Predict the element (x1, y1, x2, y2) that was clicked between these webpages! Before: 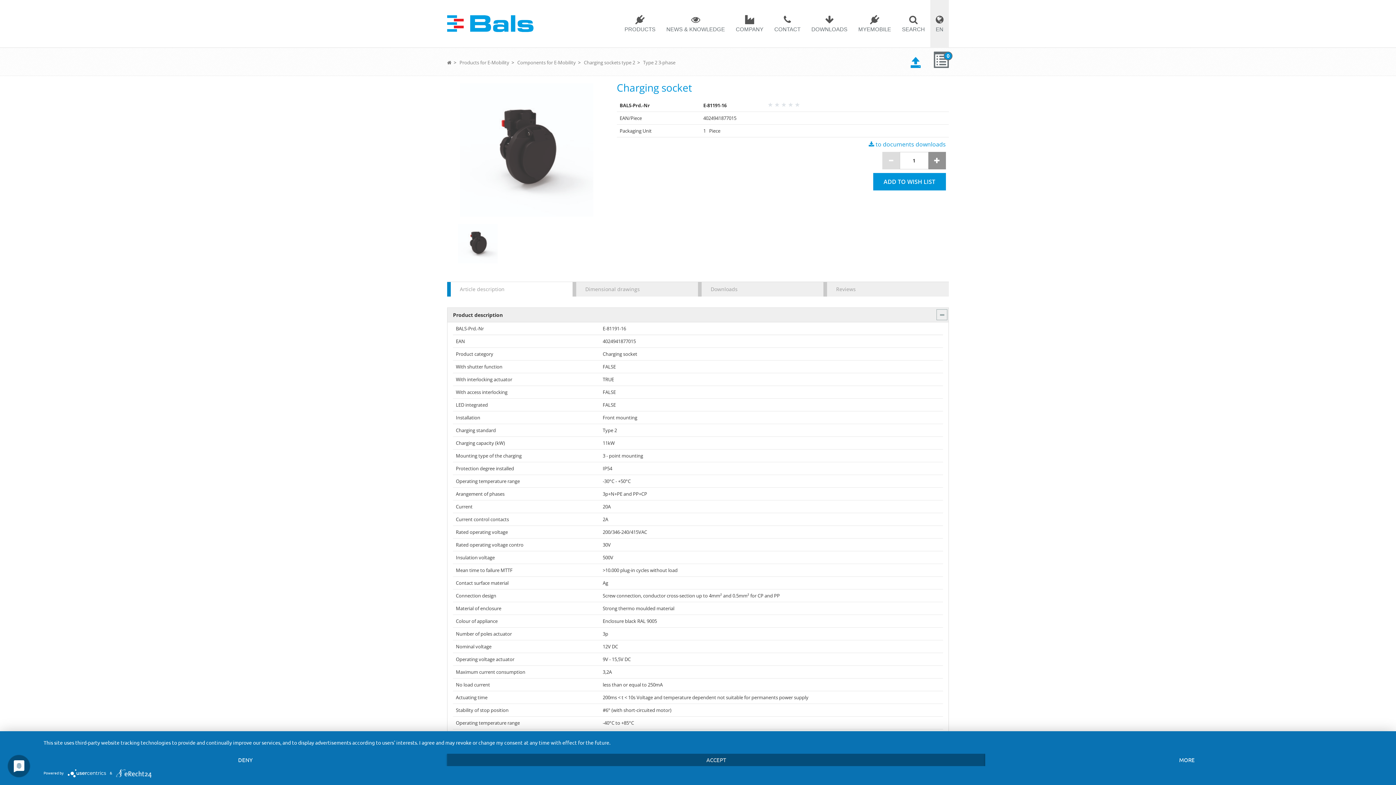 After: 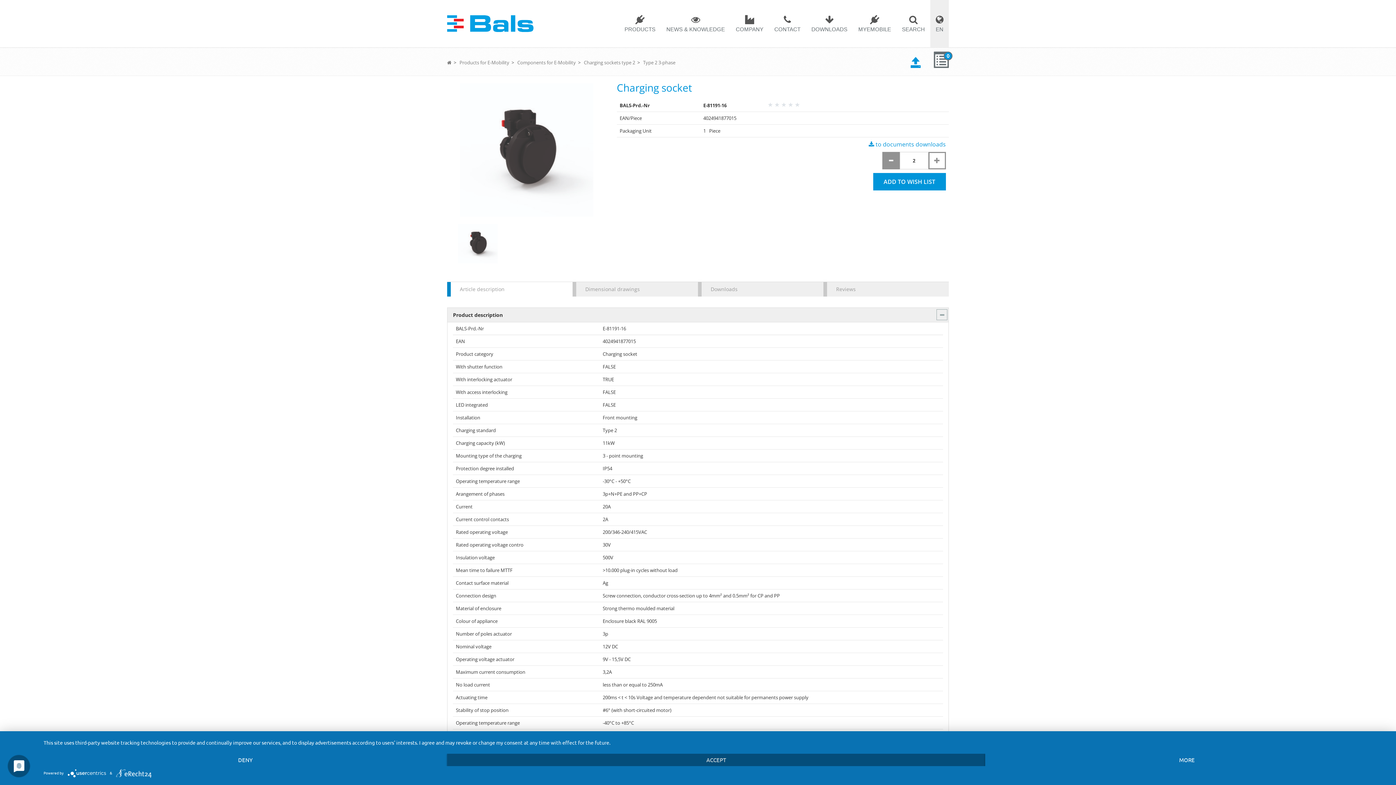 Action: bbox: (928, 152, 946, 169)